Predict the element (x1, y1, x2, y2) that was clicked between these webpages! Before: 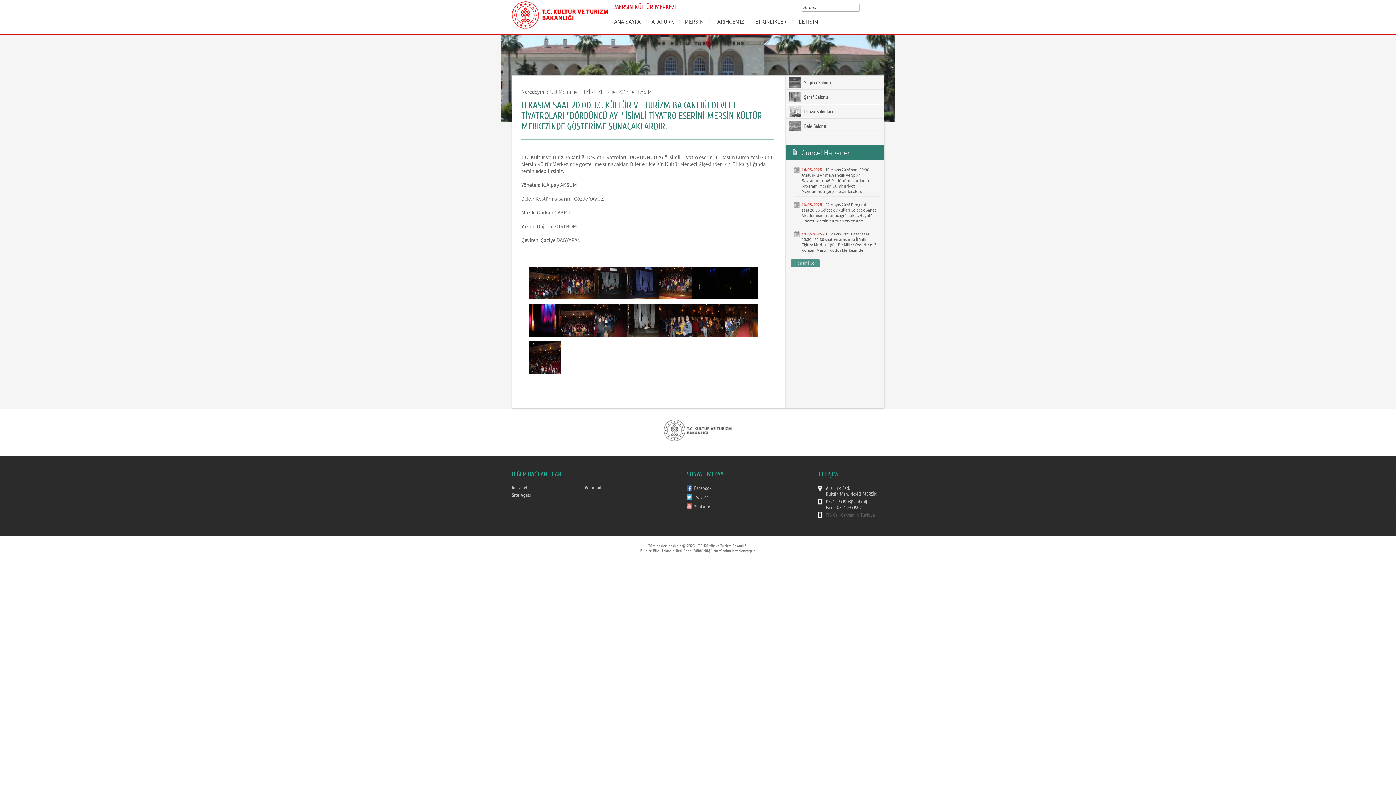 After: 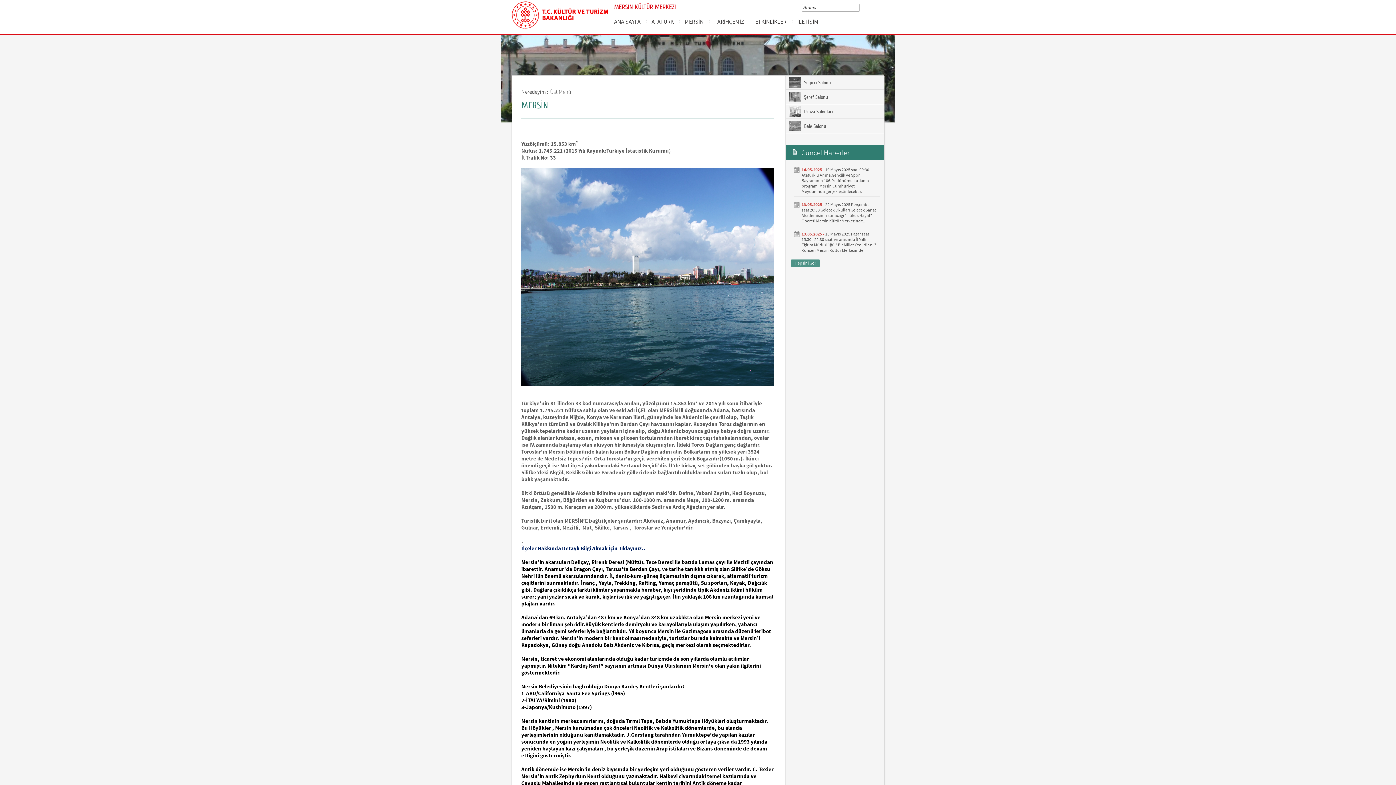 Action: bbox: (684, 12, 703, 30) label: MERSİN